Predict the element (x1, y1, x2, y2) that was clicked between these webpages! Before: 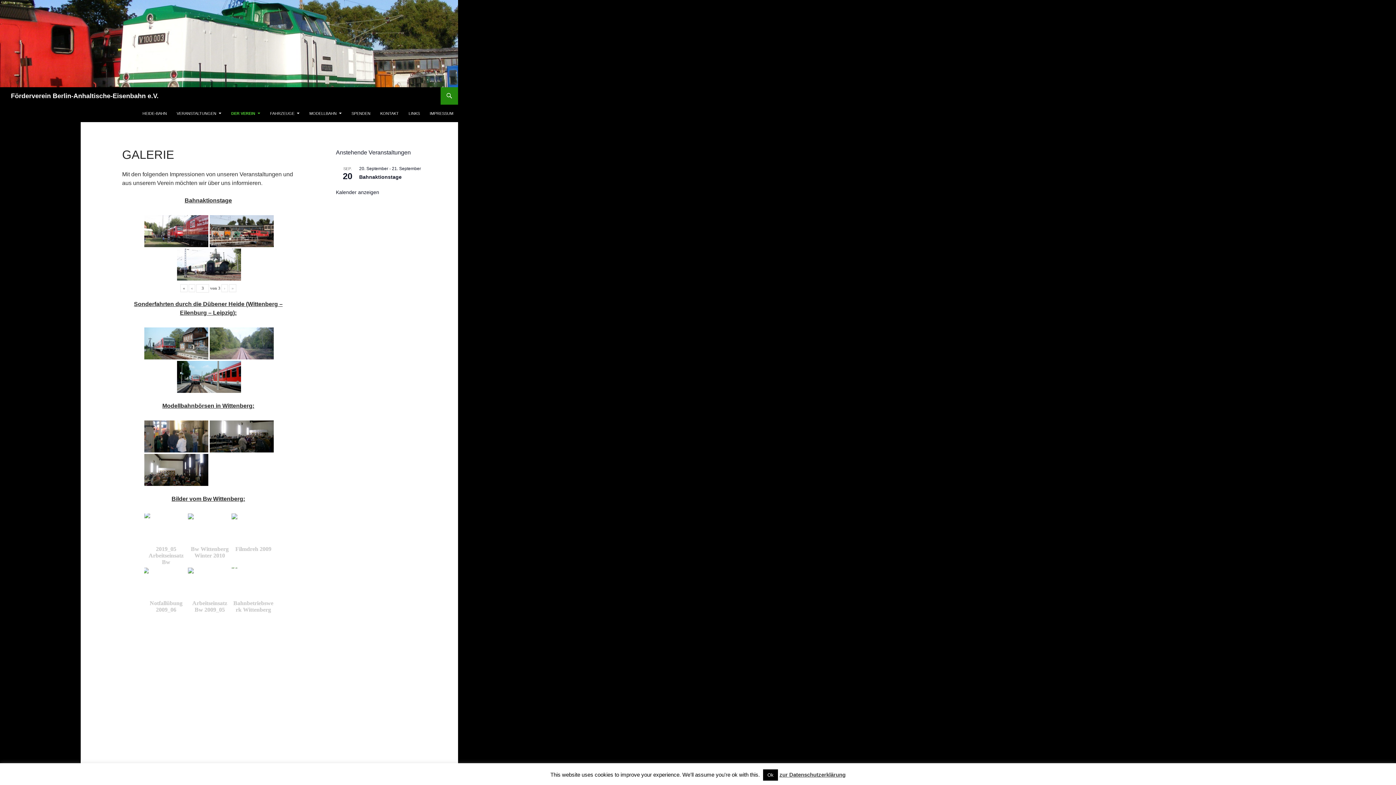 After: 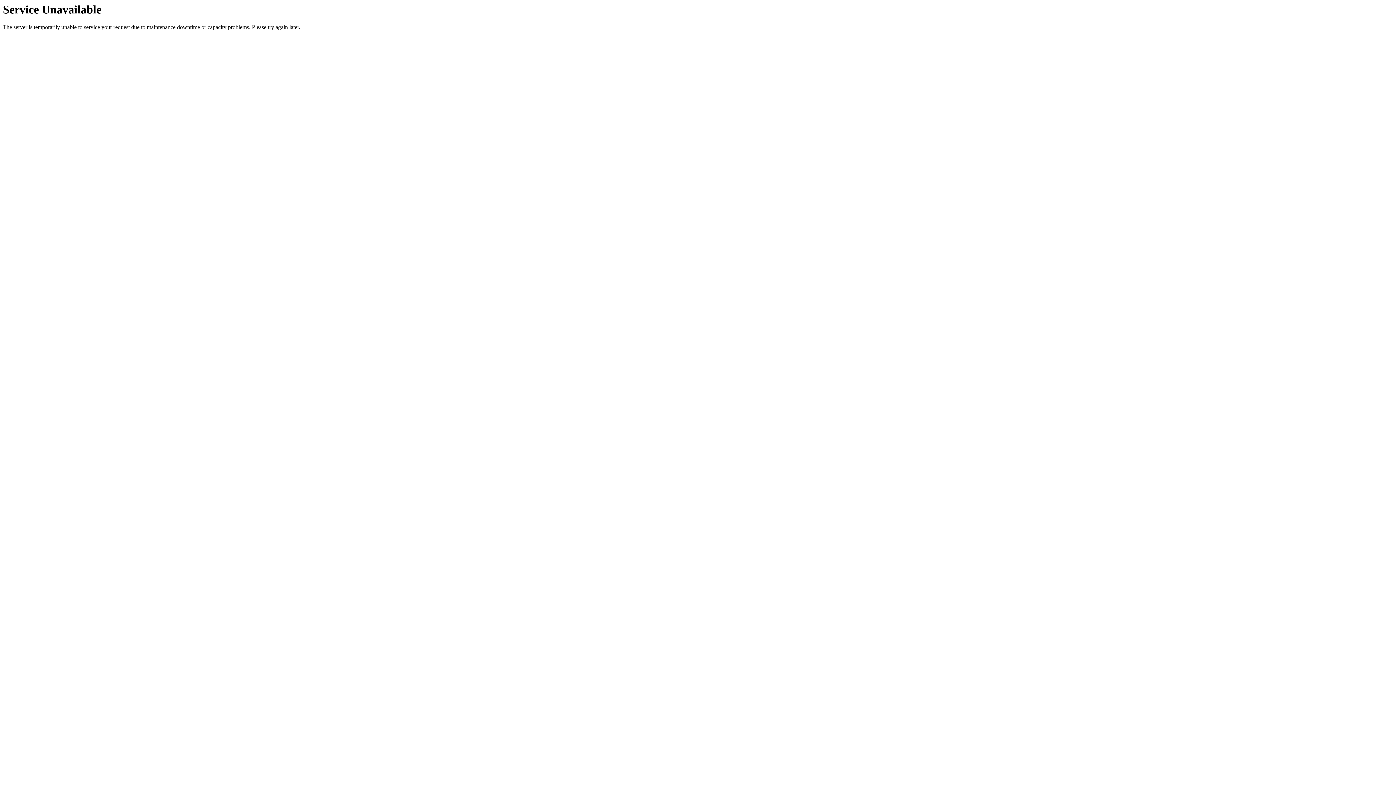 Action: bbox: (10, 87, 158, 104) label: Förderverein Berlin-Anhaltische-Eisenbahn e.V.